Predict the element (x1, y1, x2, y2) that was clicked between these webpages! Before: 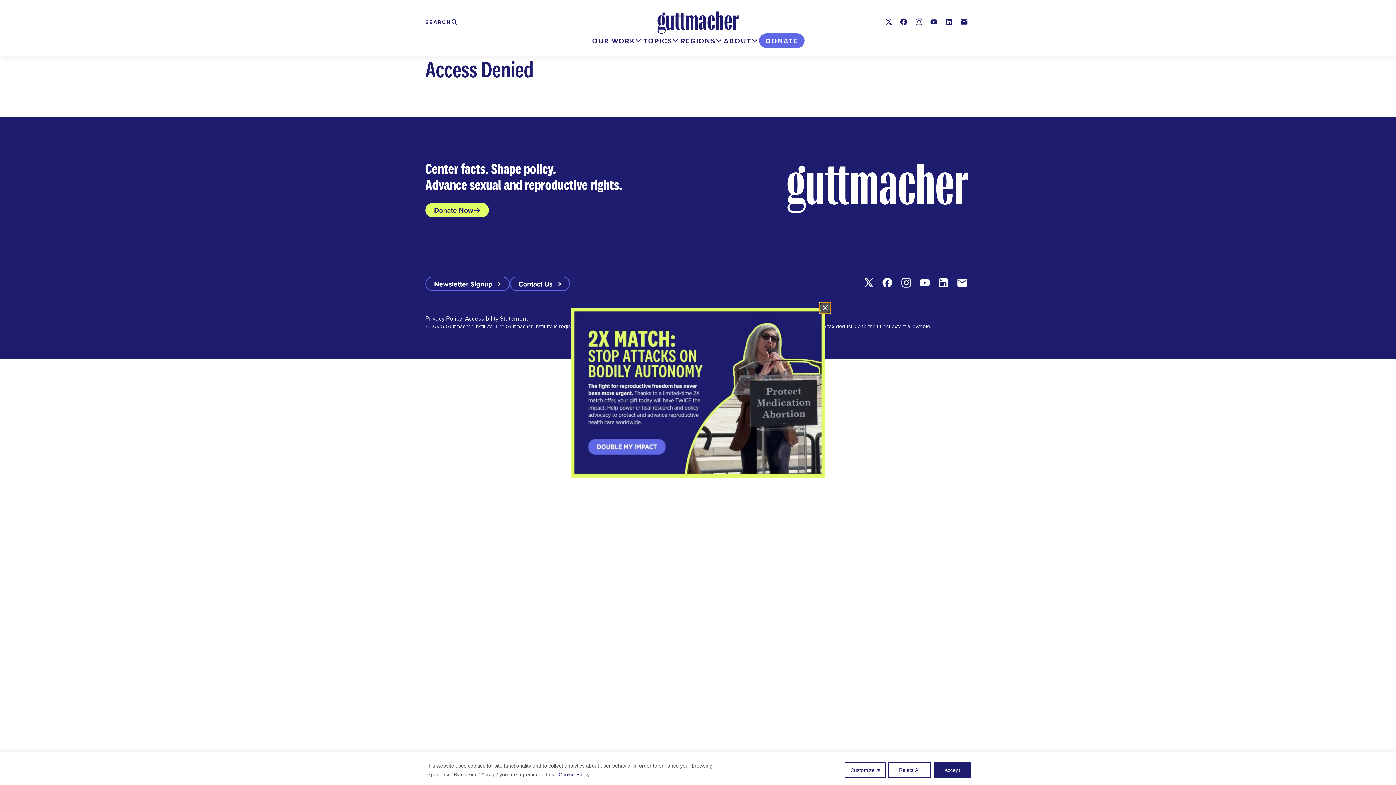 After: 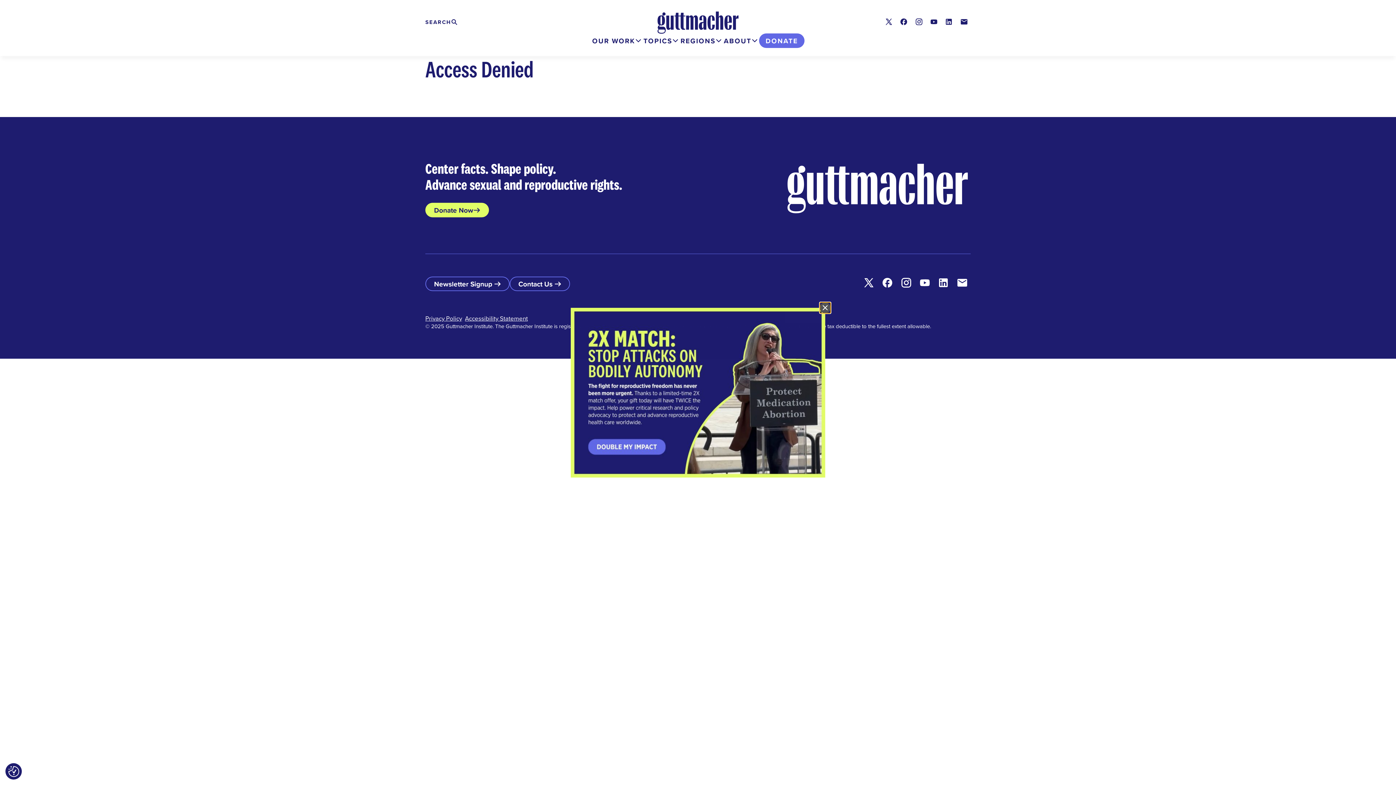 Action: label: Accept bbox: (934, 762, 970, 778)